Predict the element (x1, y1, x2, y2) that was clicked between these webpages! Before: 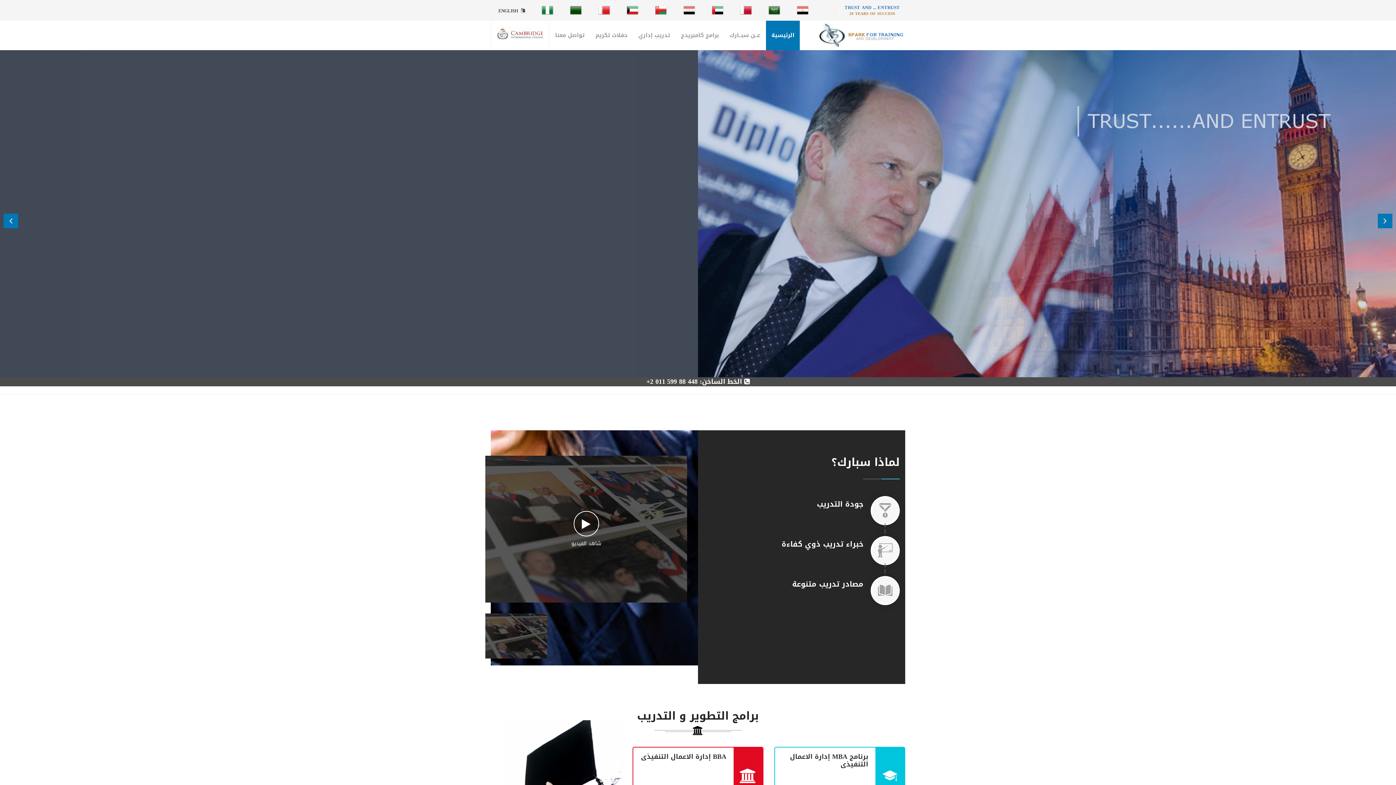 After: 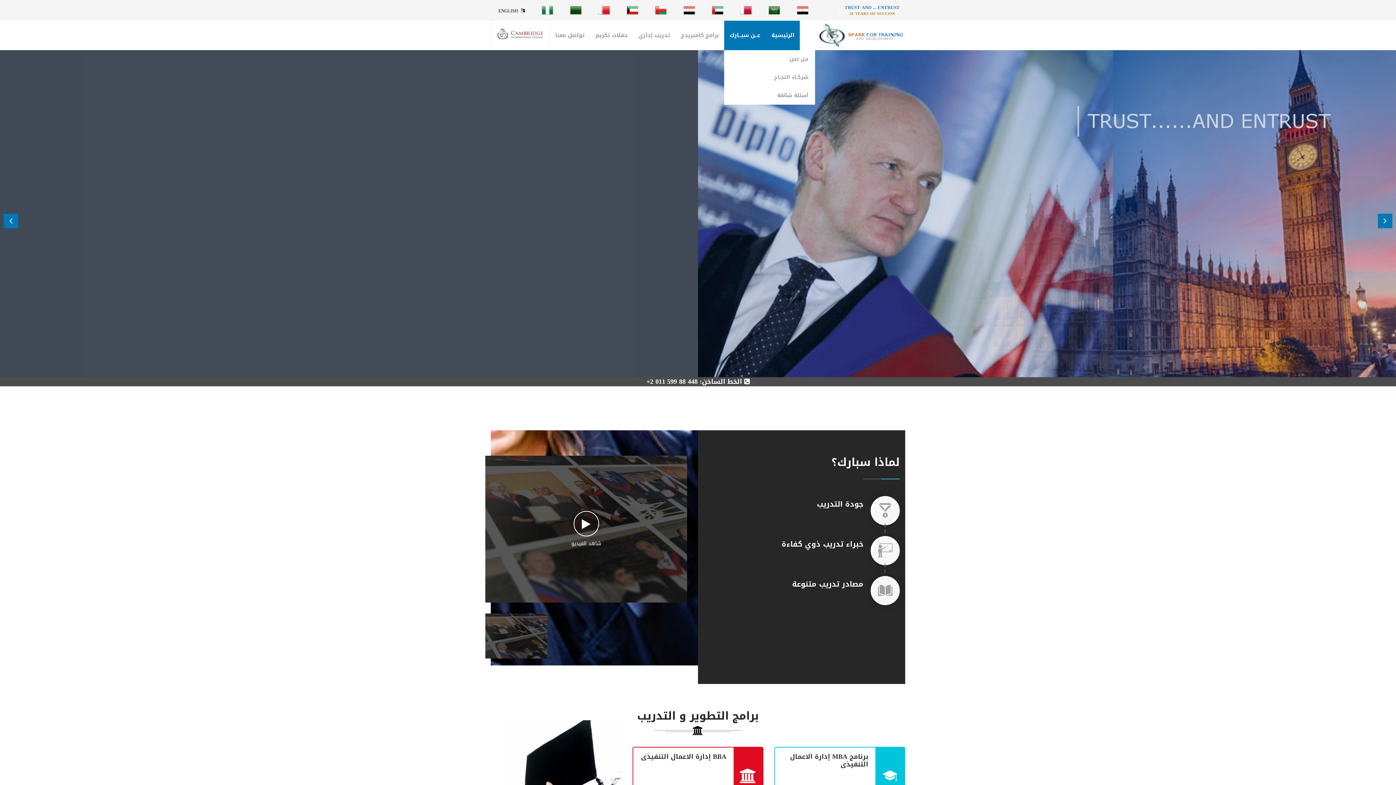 Action: label: عــن سبــارك bbox: (724, 20, 766, 50)